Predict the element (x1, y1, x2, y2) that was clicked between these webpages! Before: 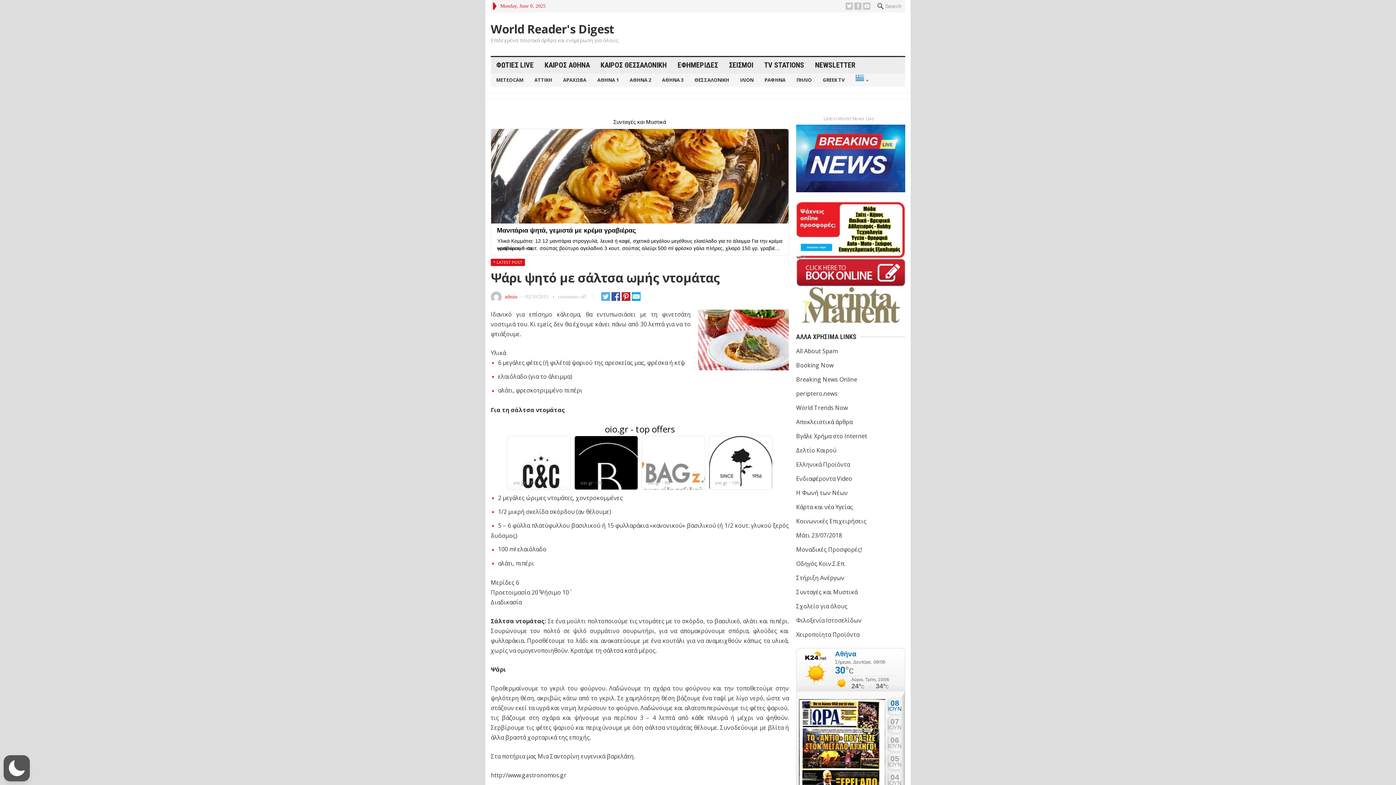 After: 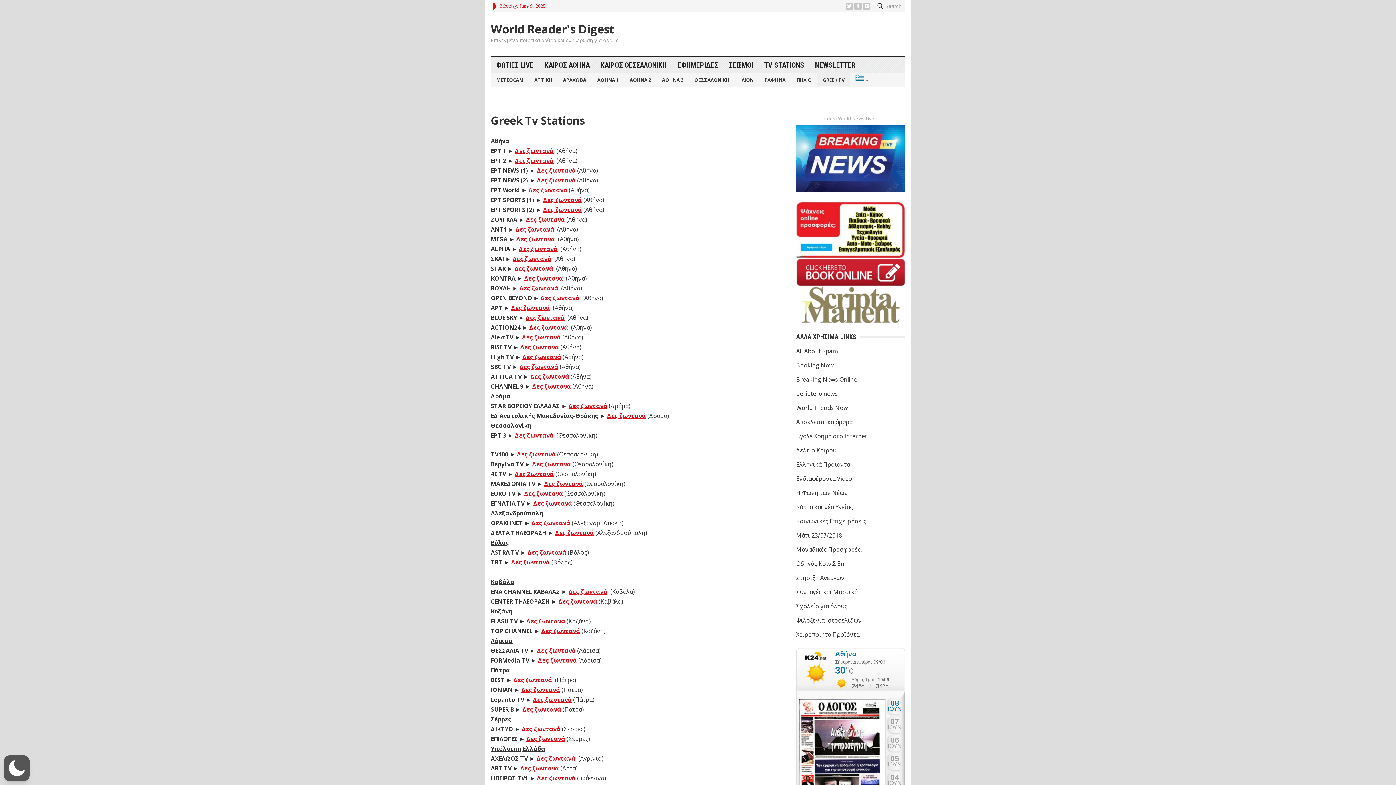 Action: label: GREEK TV bbox: (817, 73, 850, 86)